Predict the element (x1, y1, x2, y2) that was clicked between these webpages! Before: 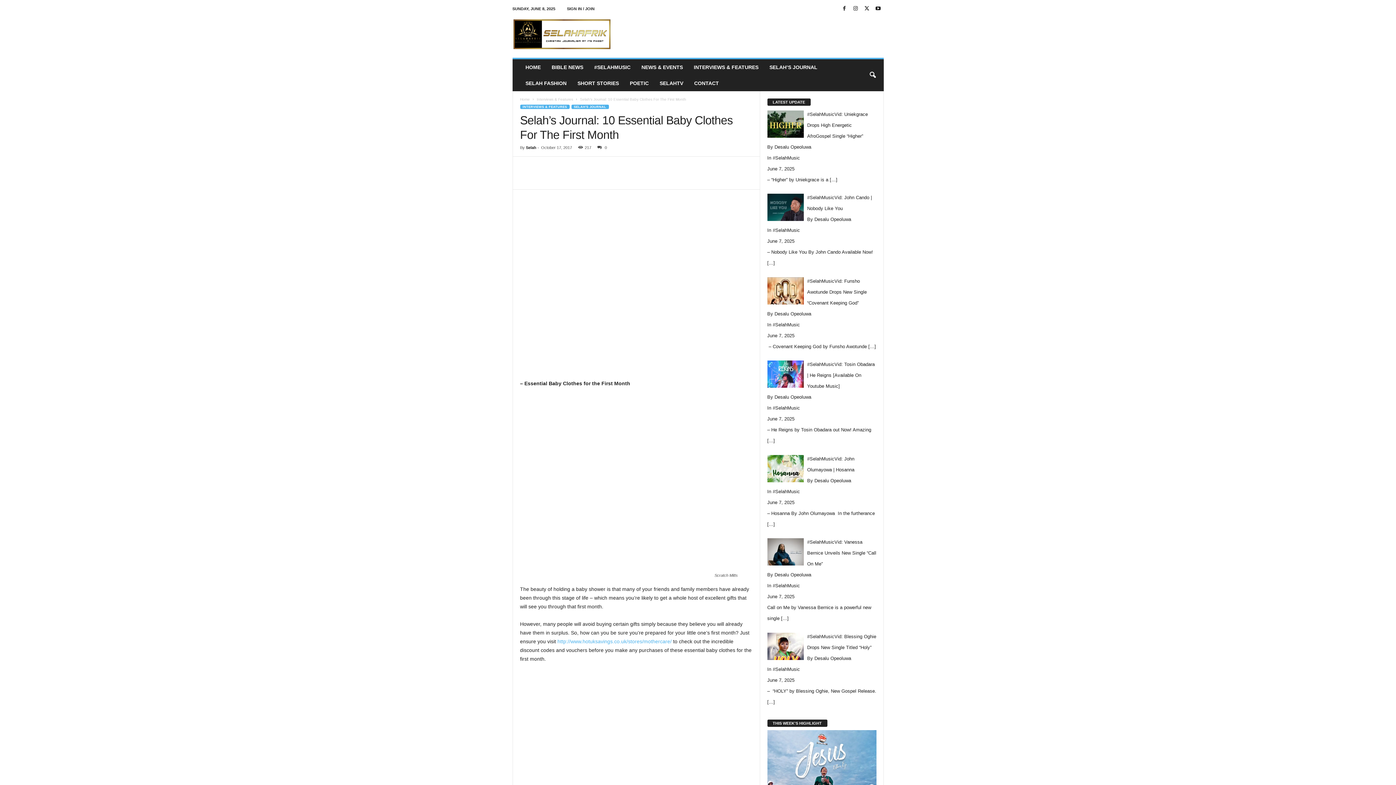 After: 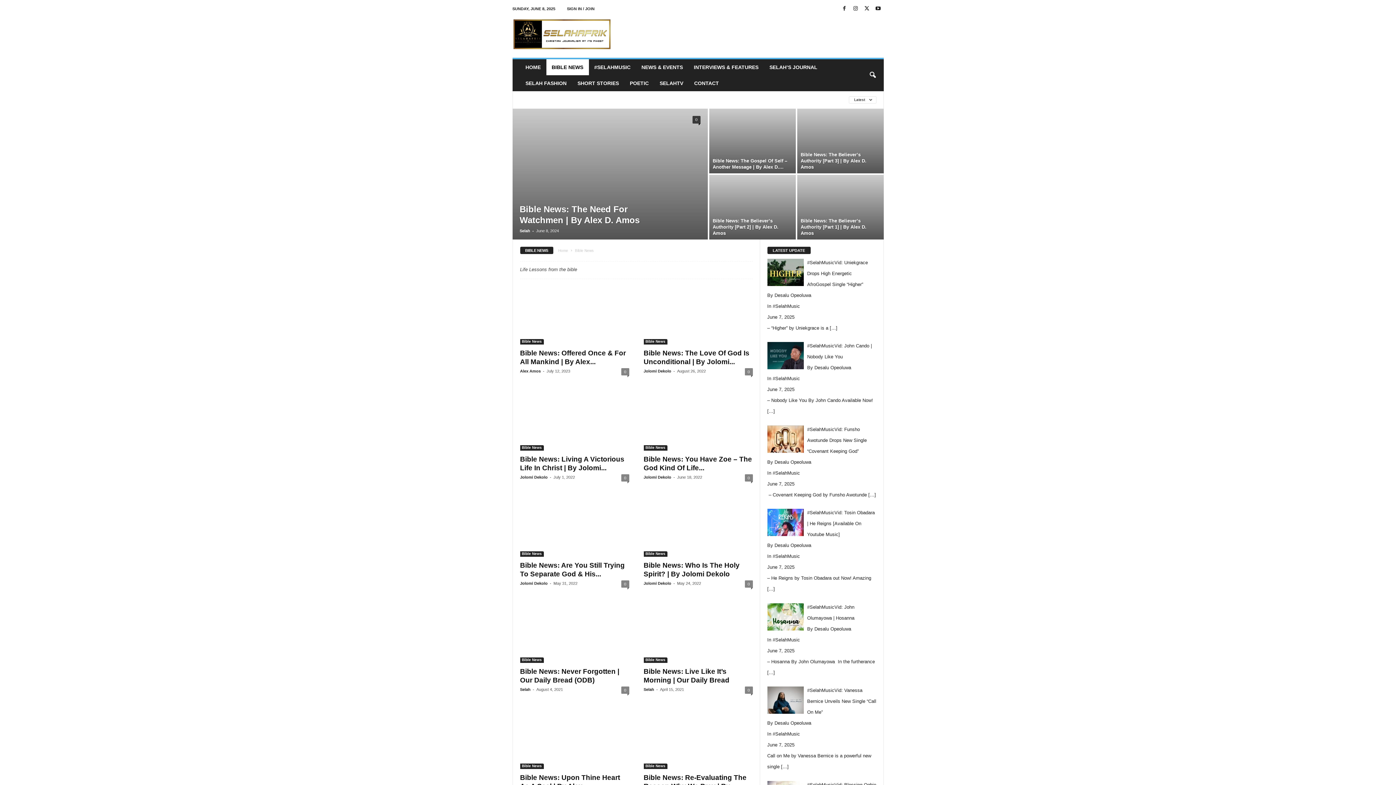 Action: label: BIBLE NEWS bbox: (546, 59, 588, 75)